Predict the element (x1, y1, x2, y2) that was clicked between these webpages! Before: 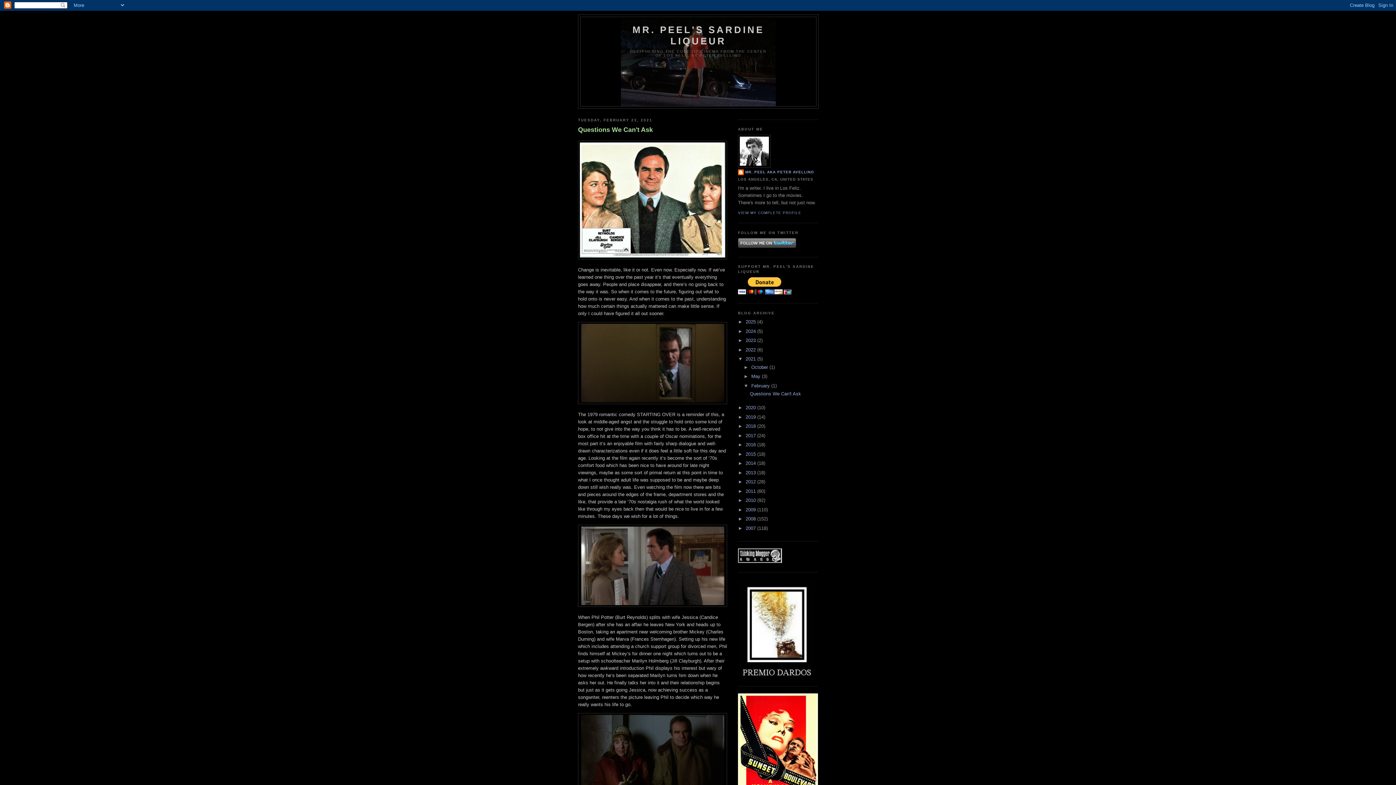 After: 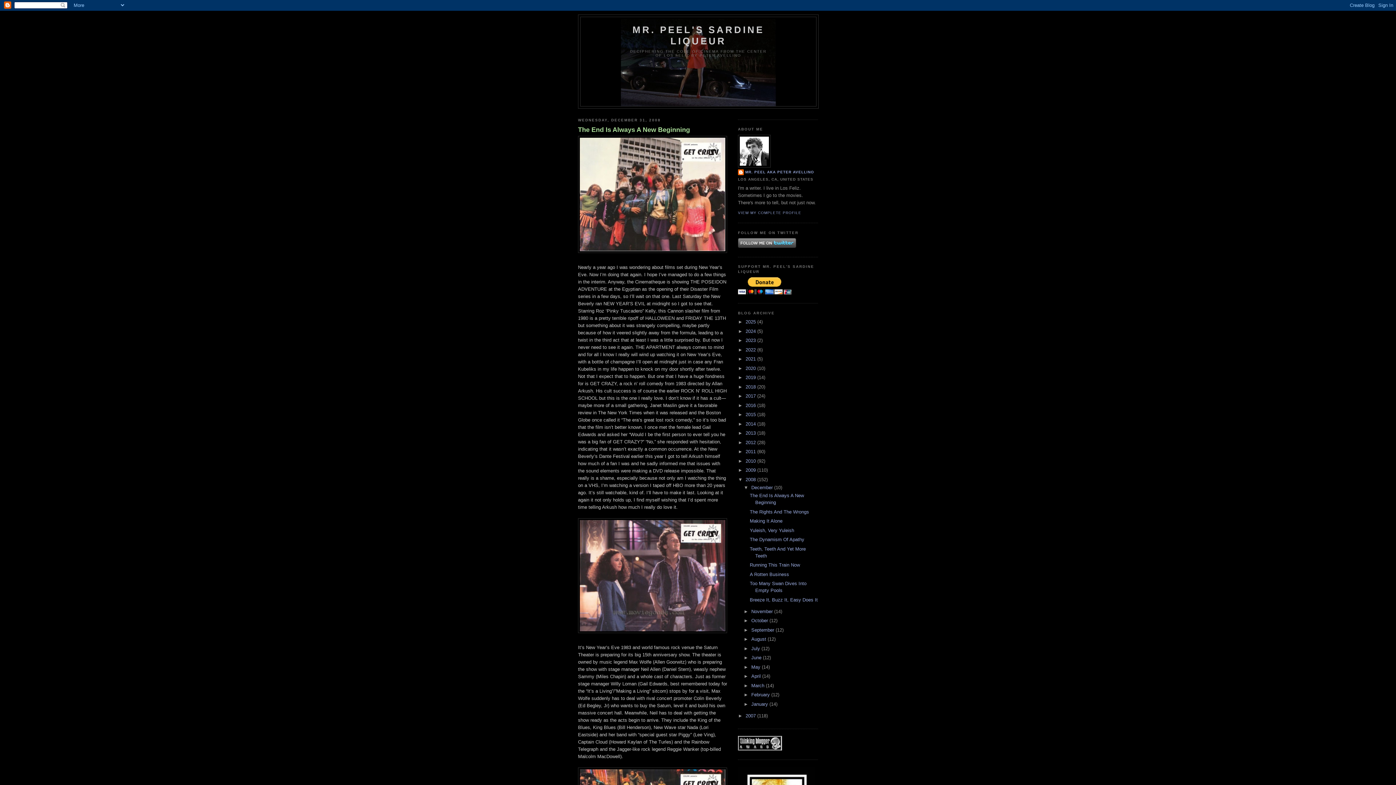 Action: bbox: (745, 516, 757, 521) label: 2008 